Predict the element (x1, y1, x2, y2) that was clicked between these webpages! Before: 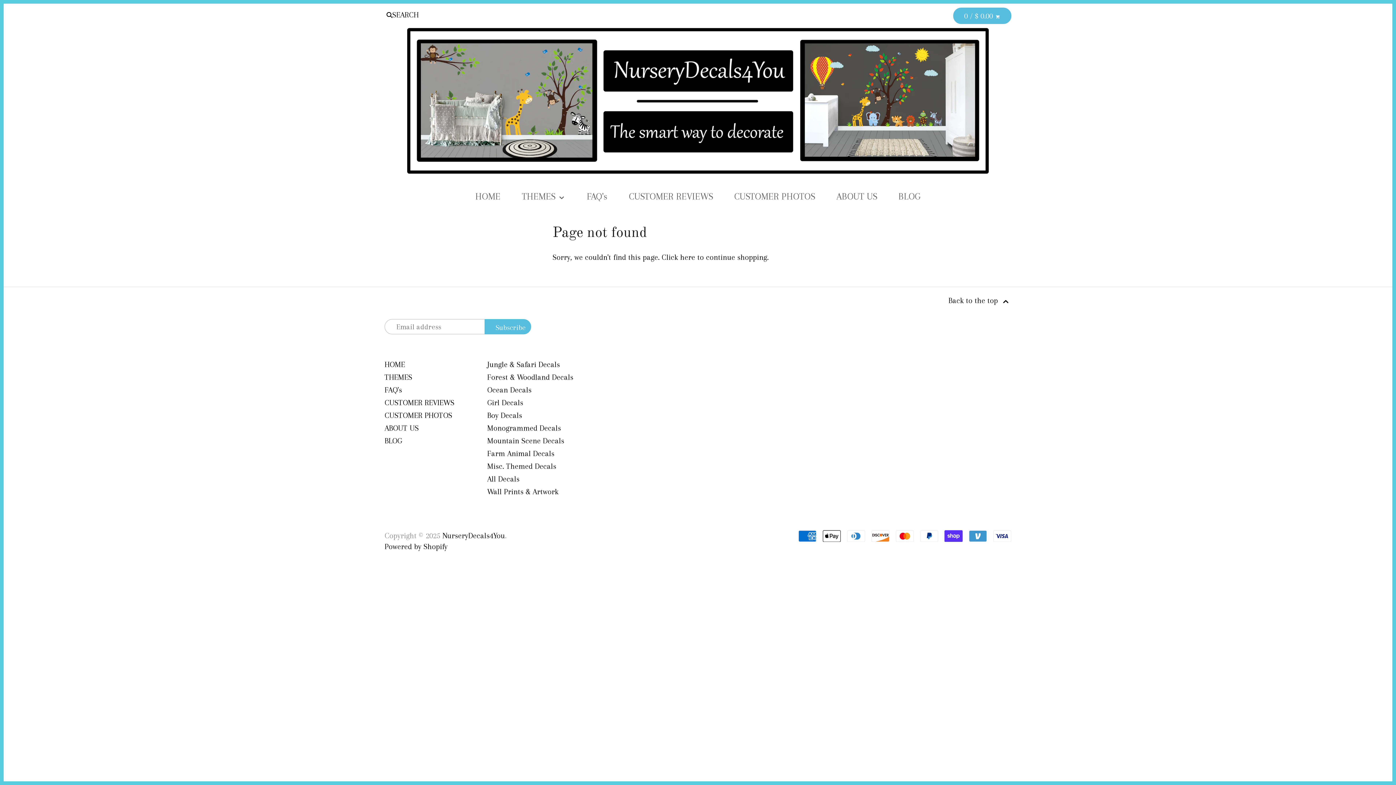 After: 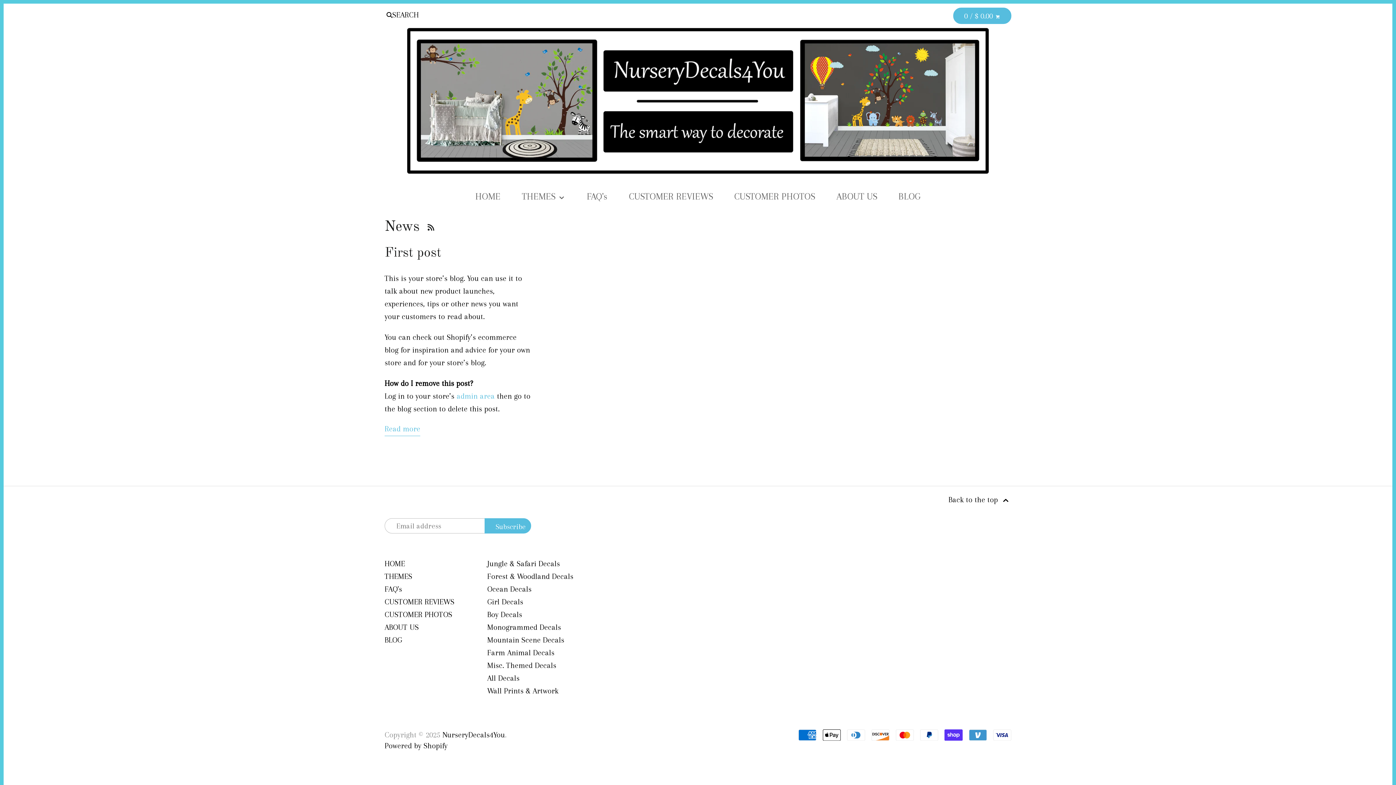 Action: label: BLOG bbox: (384, 436, 402, 445)